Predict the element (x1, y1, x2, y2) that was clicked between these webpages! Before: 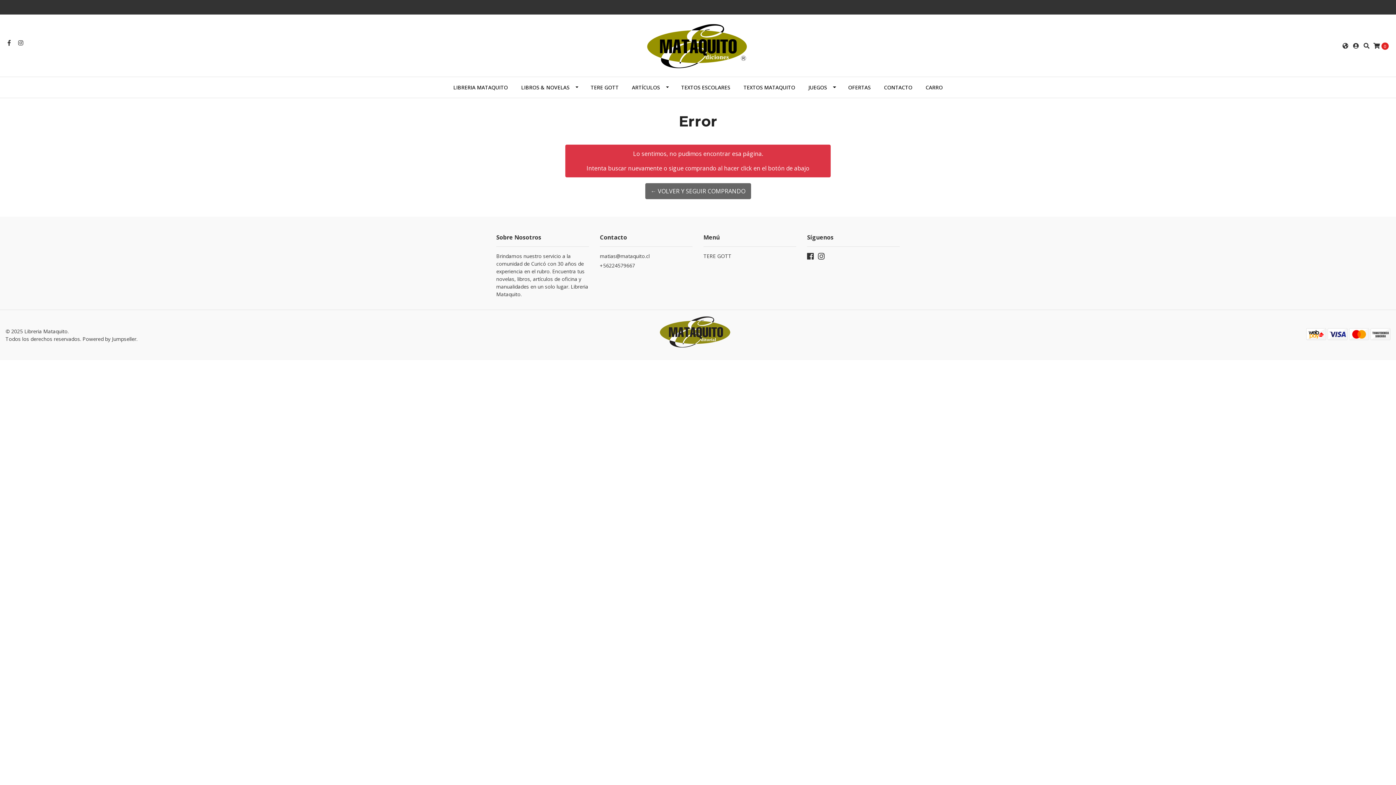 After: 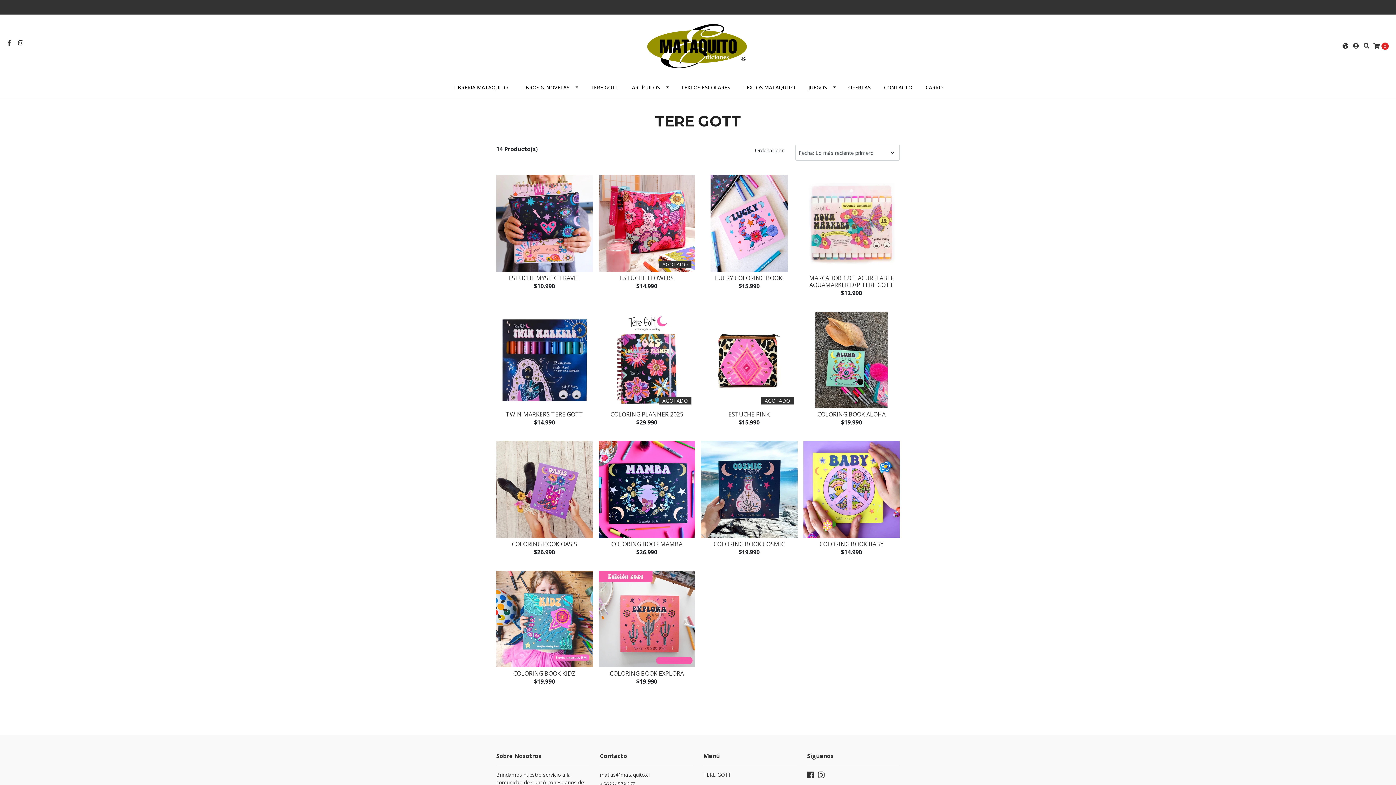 Action: bbox: (584, 77, 625, 97) label: TERE GOTT